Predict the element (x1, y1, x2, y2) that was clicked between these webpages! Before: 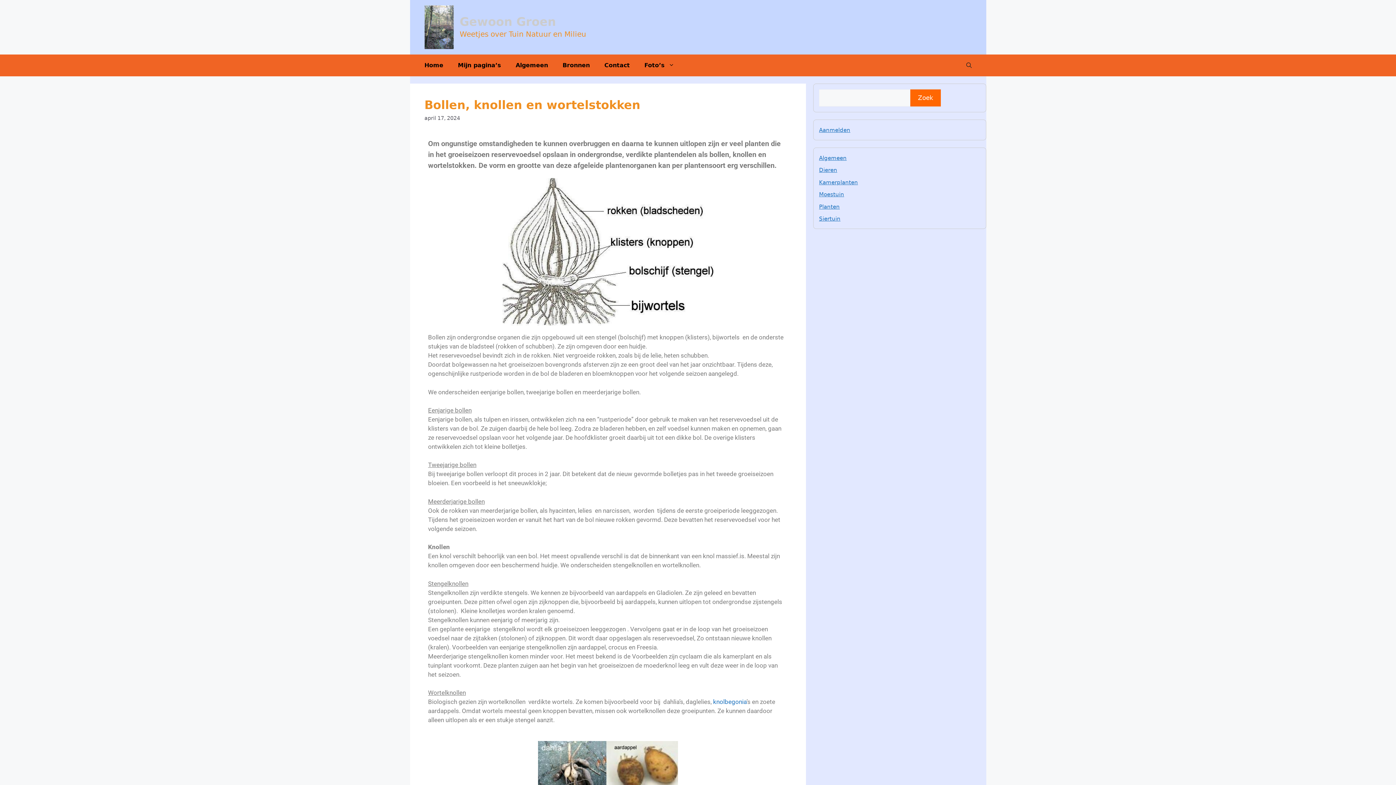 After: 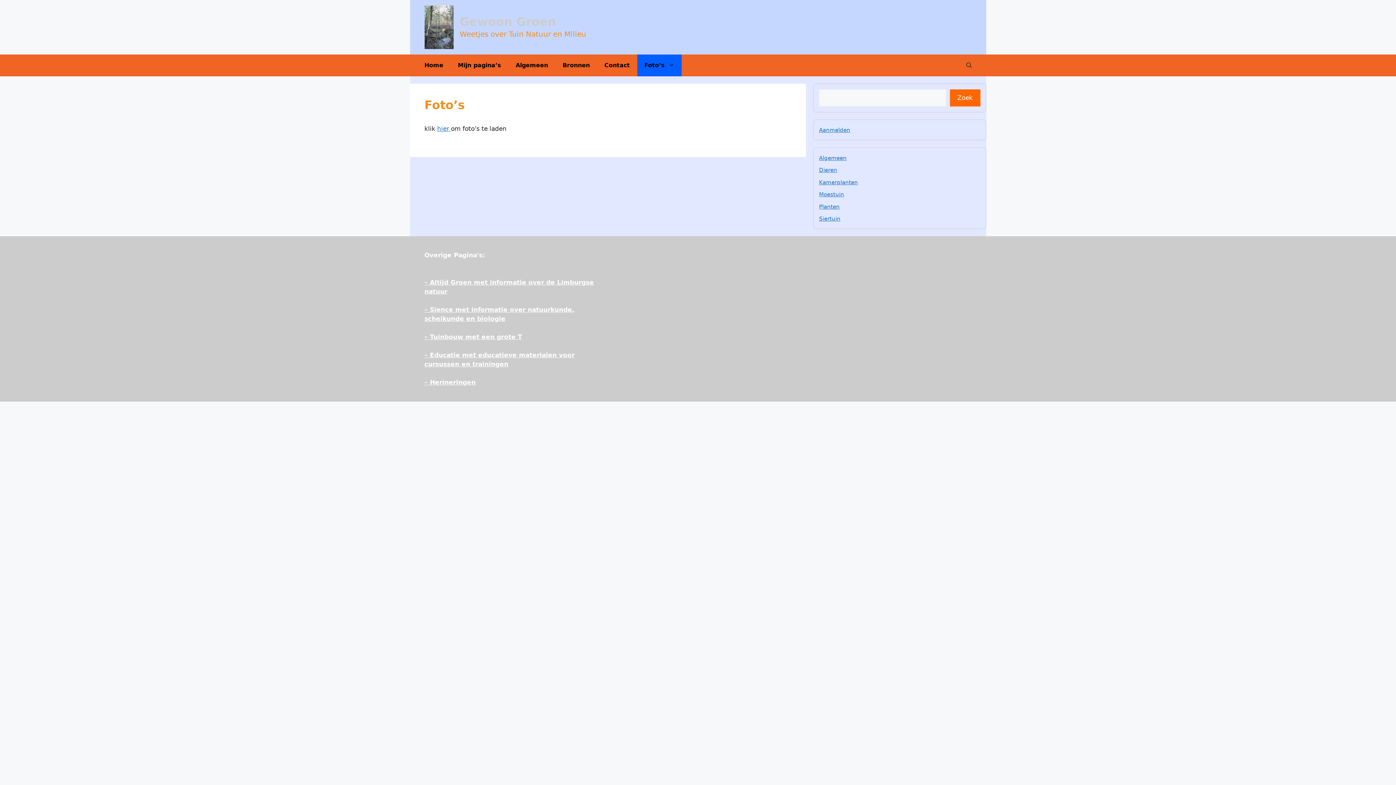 Action: bbox: (637, 54, 681, 76) label: Foto’s